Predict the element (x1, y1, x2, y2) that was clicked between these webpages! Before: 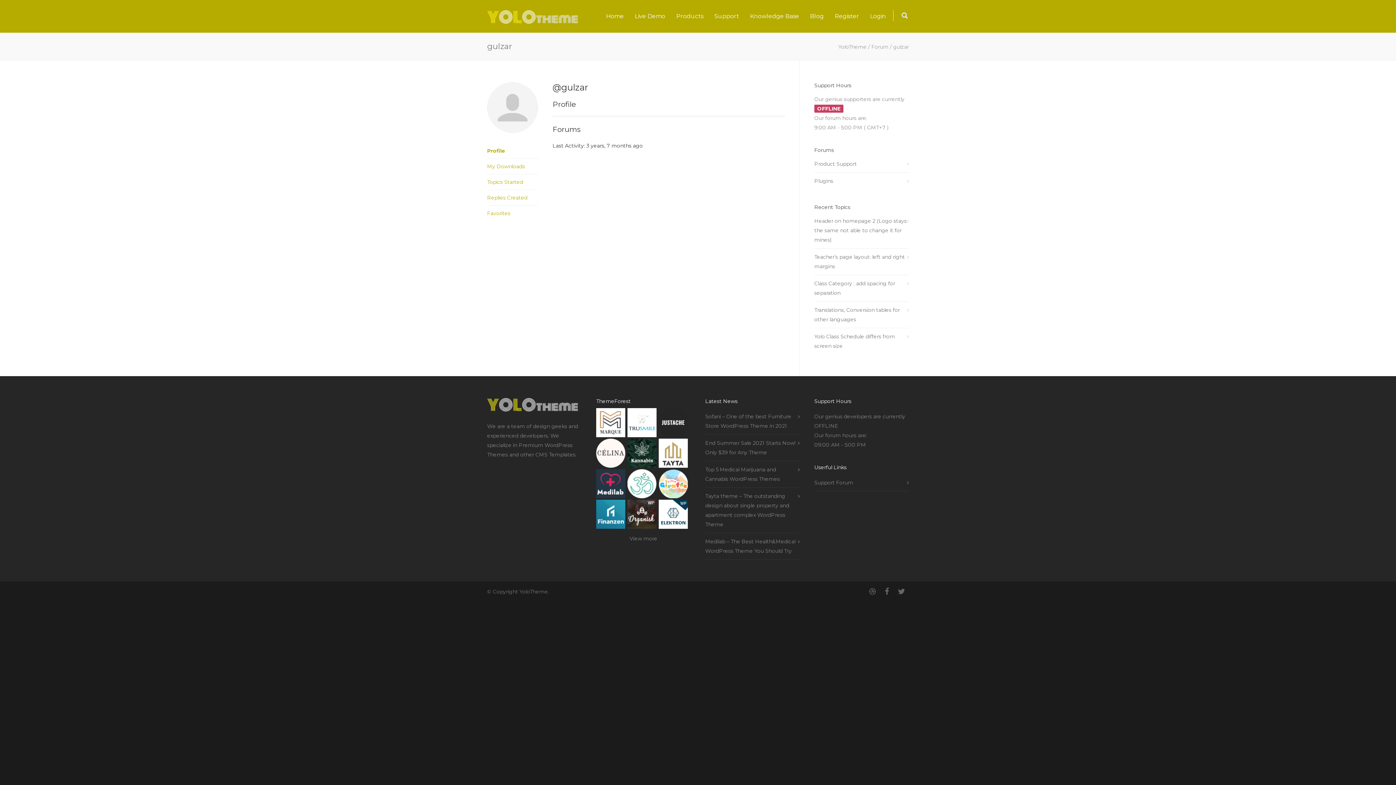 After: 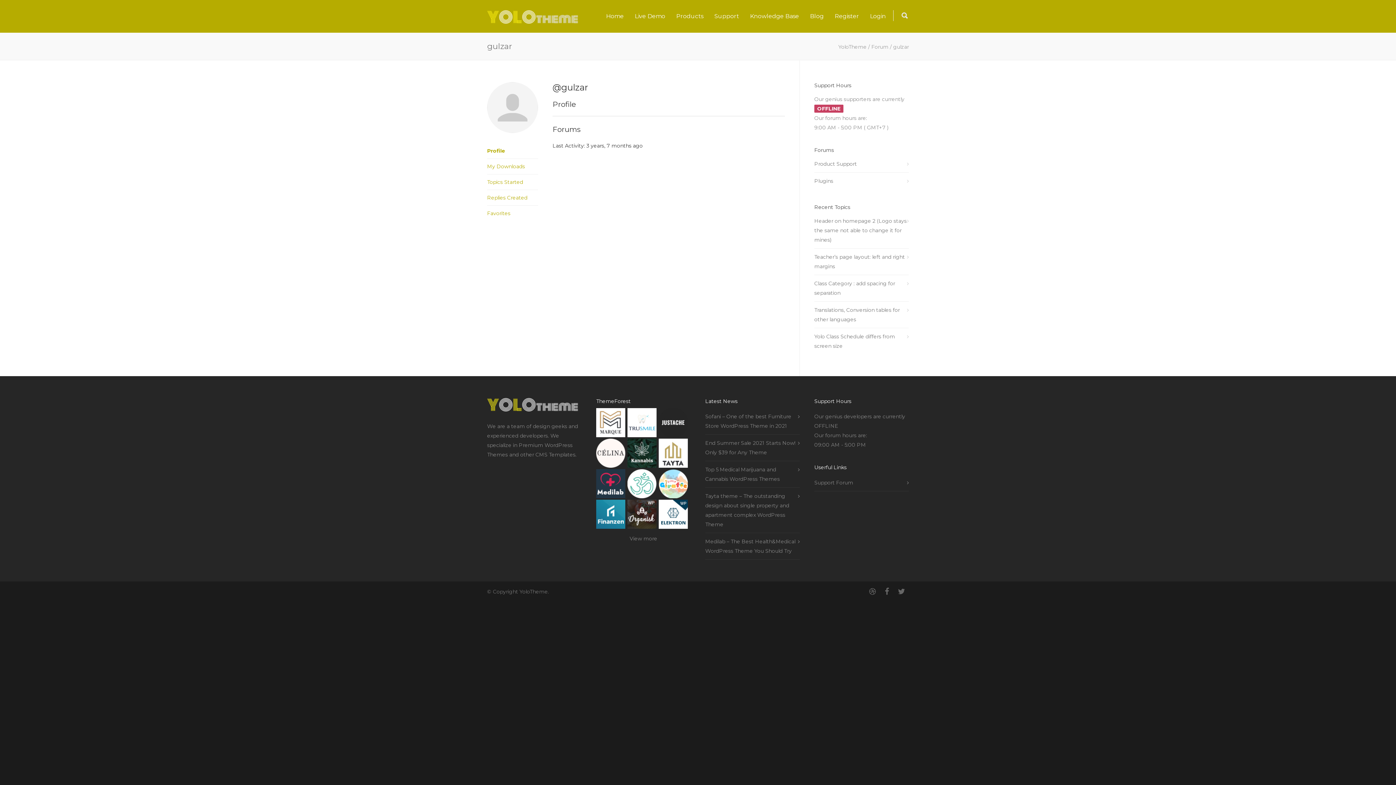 Action: bbox: (627, 408, 656, 440)